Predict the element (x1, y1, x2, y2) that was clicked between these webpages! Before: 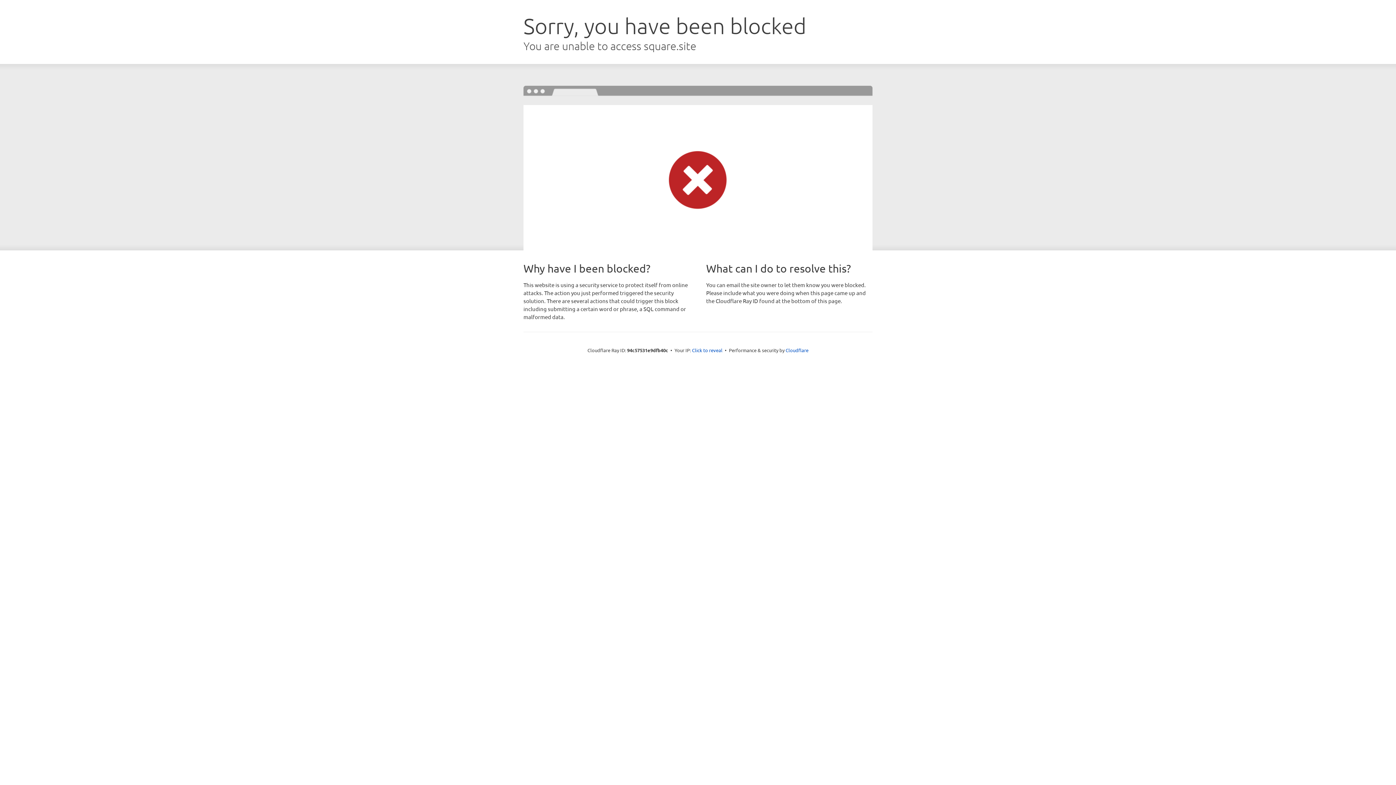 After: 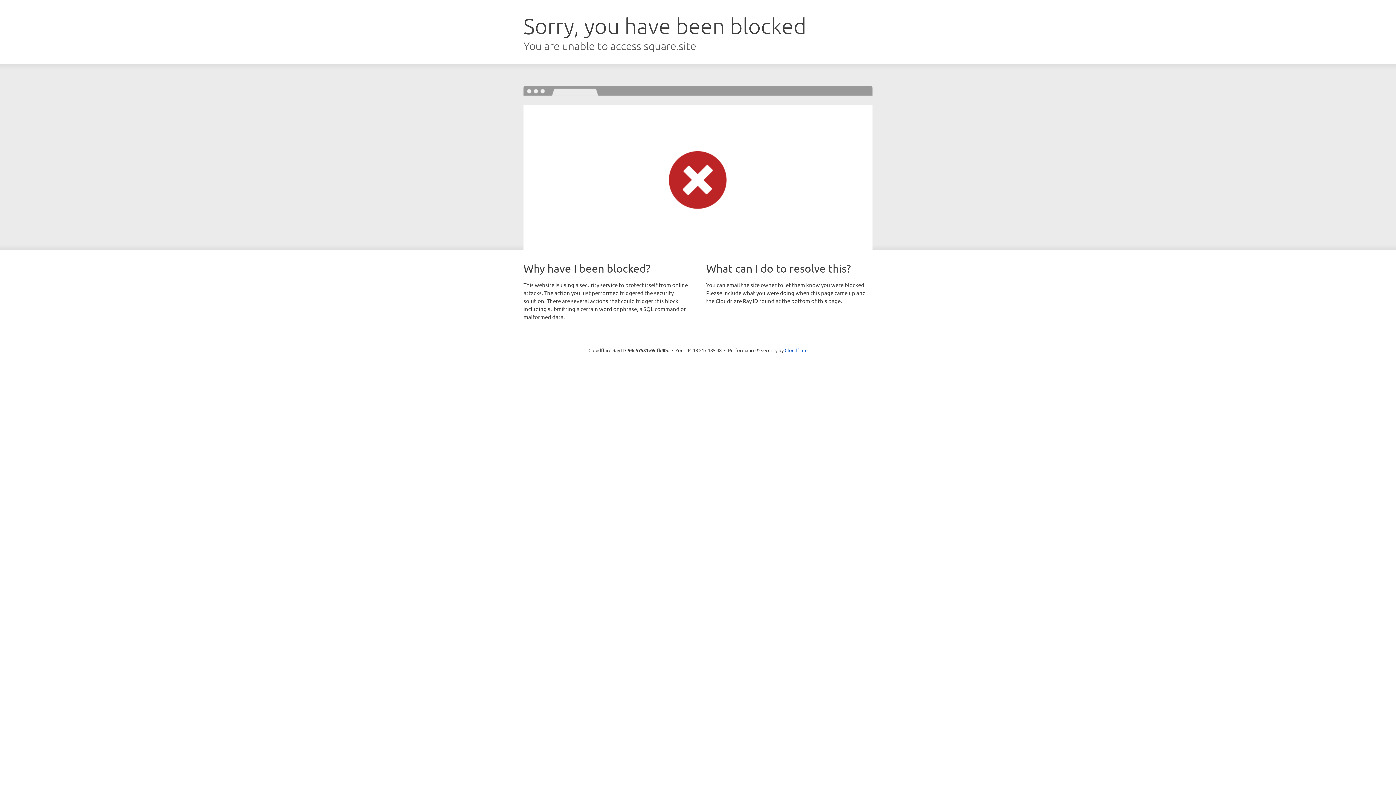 Action: bbox: (692, 346, 722, 353) label: Click to reveal